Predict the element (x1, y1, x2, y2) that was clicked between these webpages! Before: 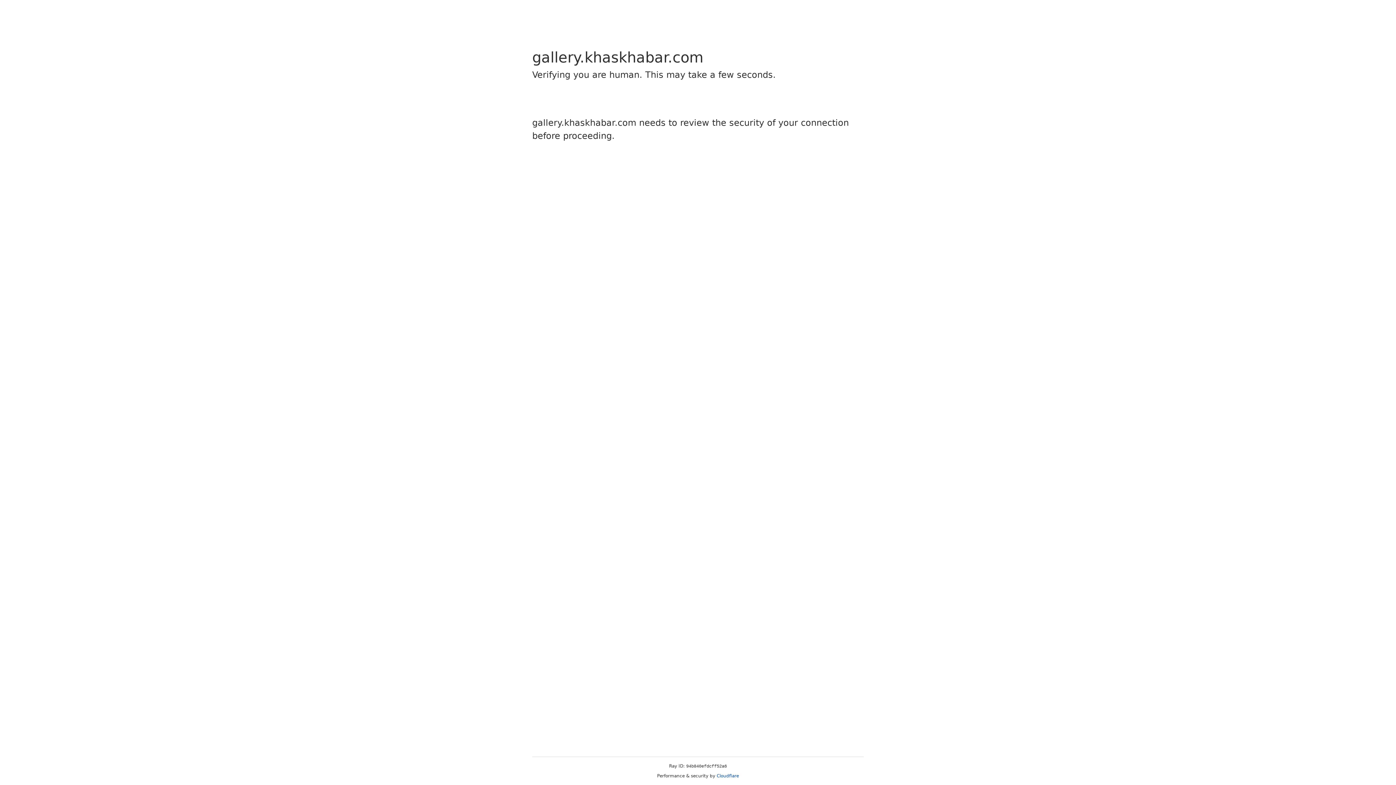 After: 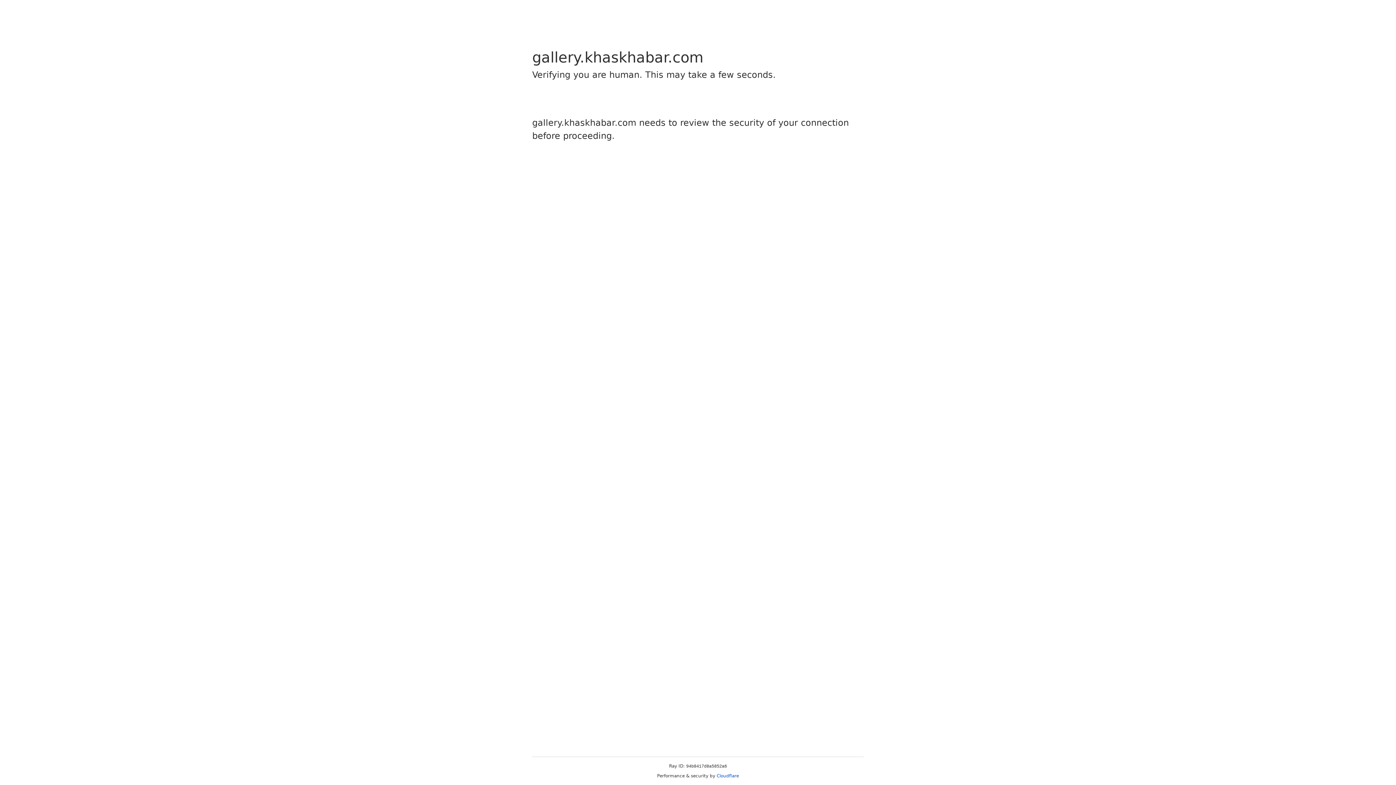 Action: label: Cloudflare bbox: (716, 773, 739, 778)